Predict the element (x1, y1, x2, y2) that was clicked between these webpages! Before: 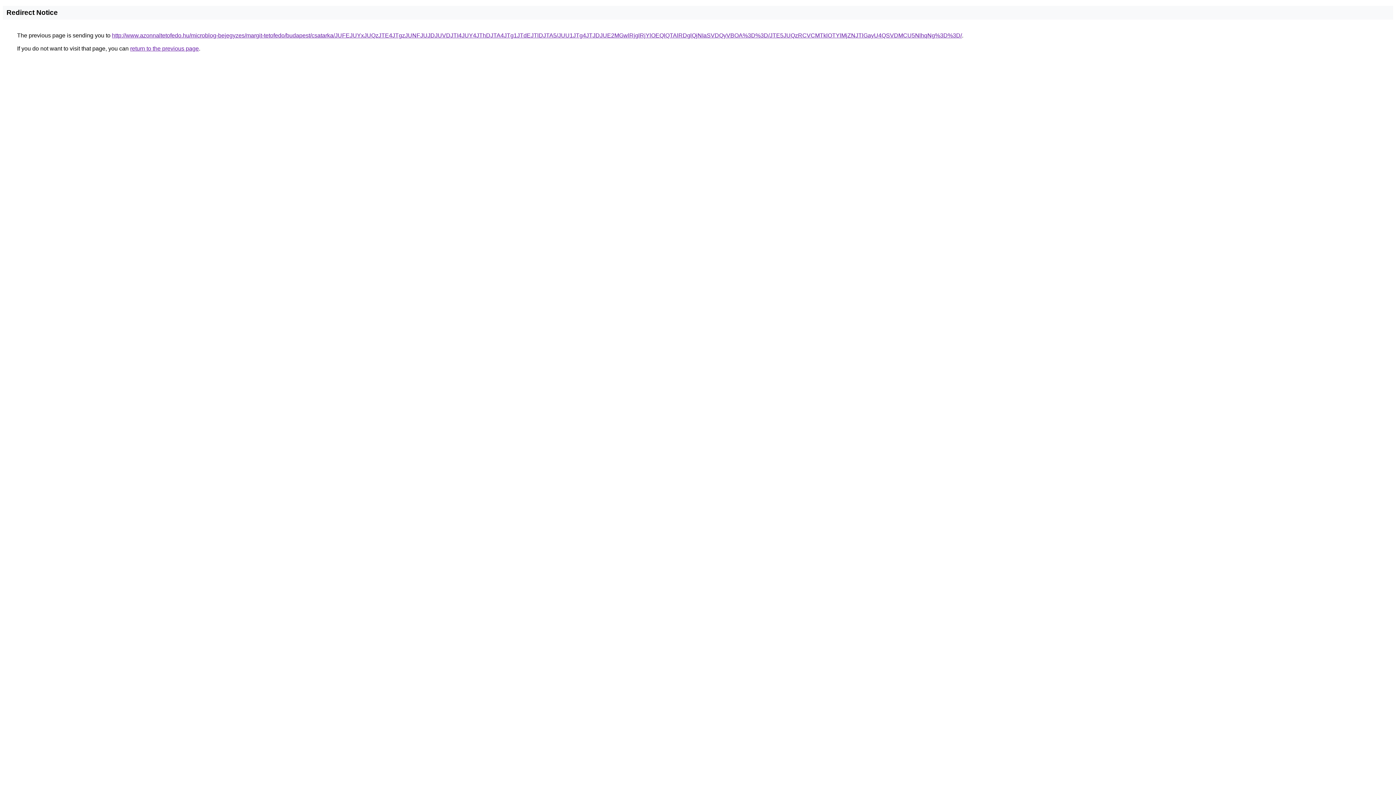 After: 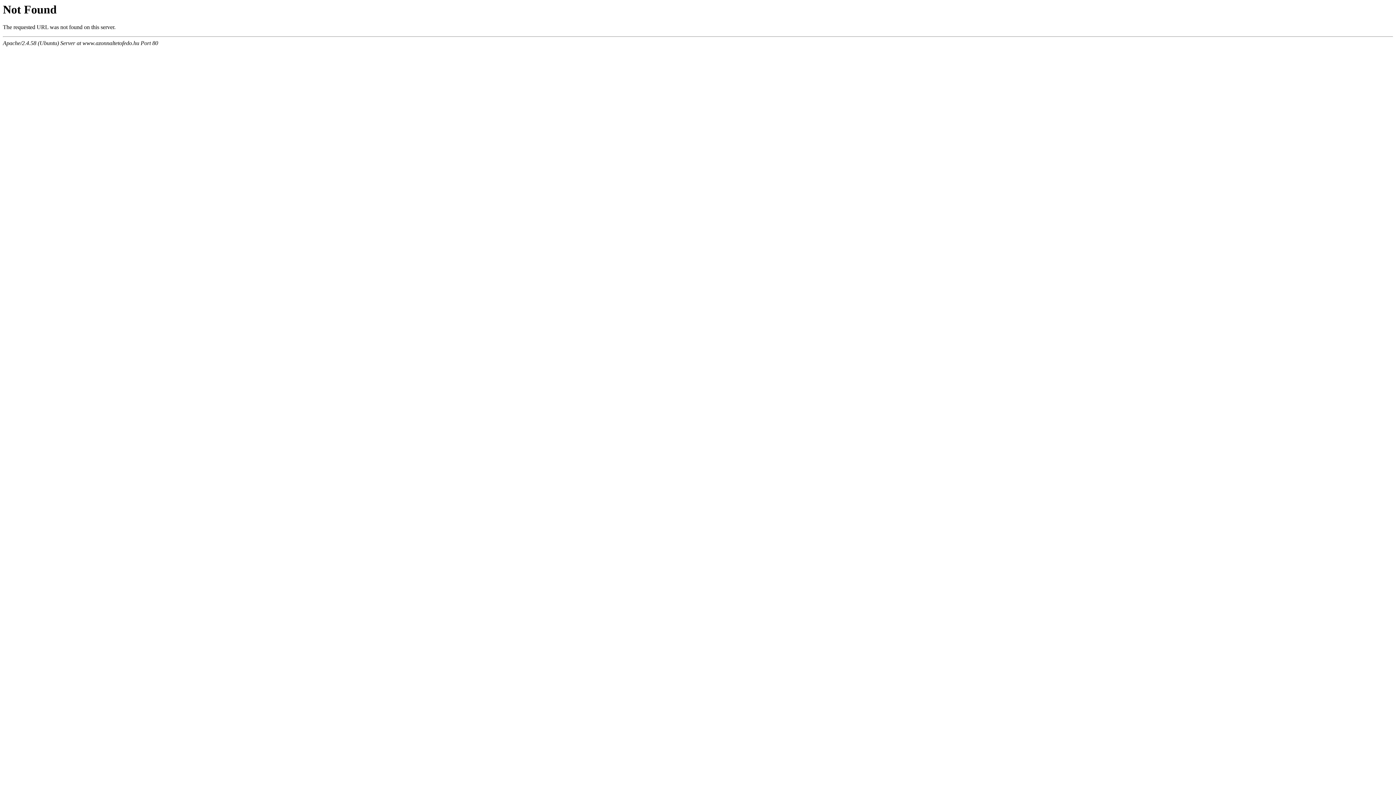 Action: bbox: (112, 32, 962, 38) label: http://www.azonnaltetofedo.hu/microblog-bejegyzes/margit-tetofedo/budapest/csatarka/JUFEJUYxJUQzJTE4JTgzJUNFJUJDJUVDJTI4JUY4JThDJTA4JTg1JTdEJTlDJTA5/JUU1JTg4JTJDJUE2MGwlRjglRjYlOEQlQTAlRDglQjNIaSVDQyVBOA%3D%3D/JTE5JUQzRCVCMTklOTYlMjZNJTlGayU4QSVDMCU5NlhqNg%3D%3D/